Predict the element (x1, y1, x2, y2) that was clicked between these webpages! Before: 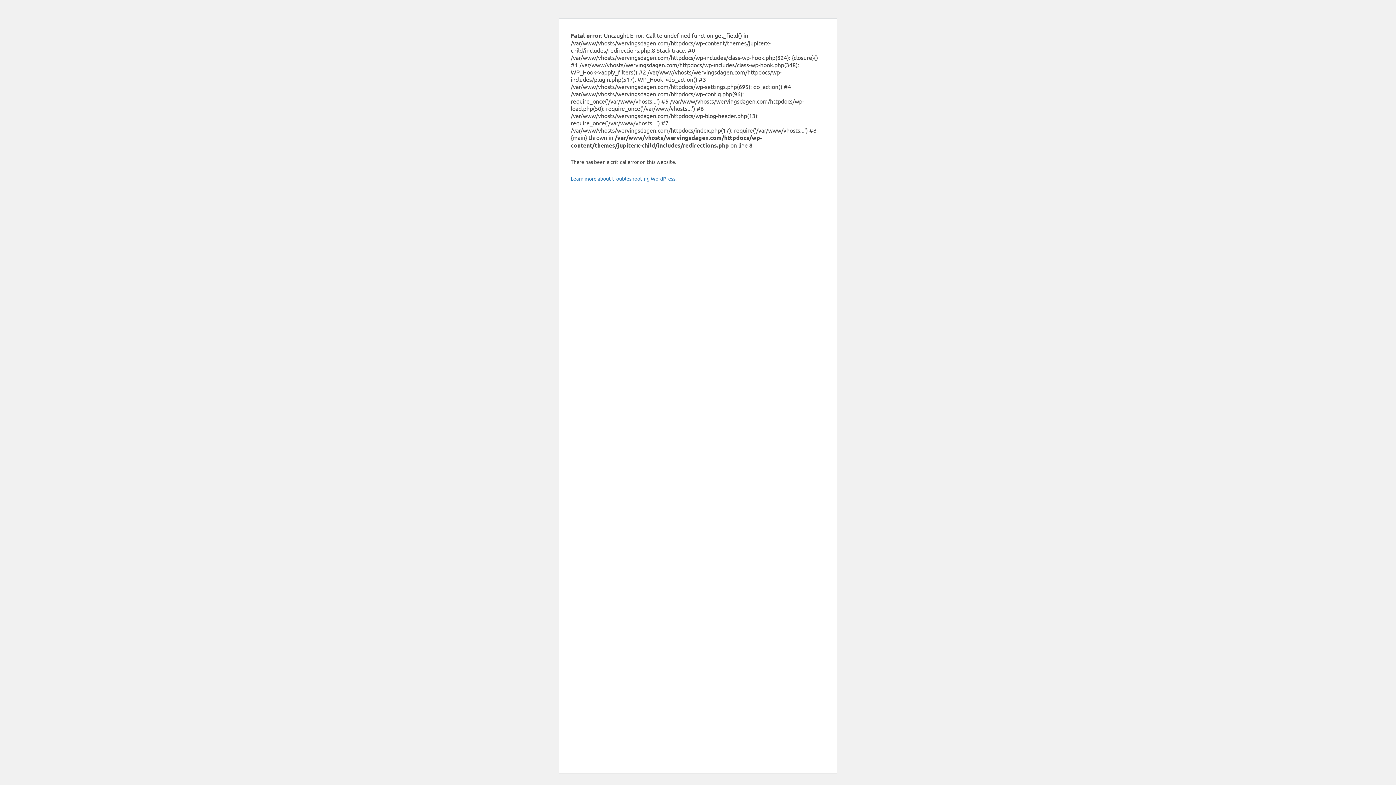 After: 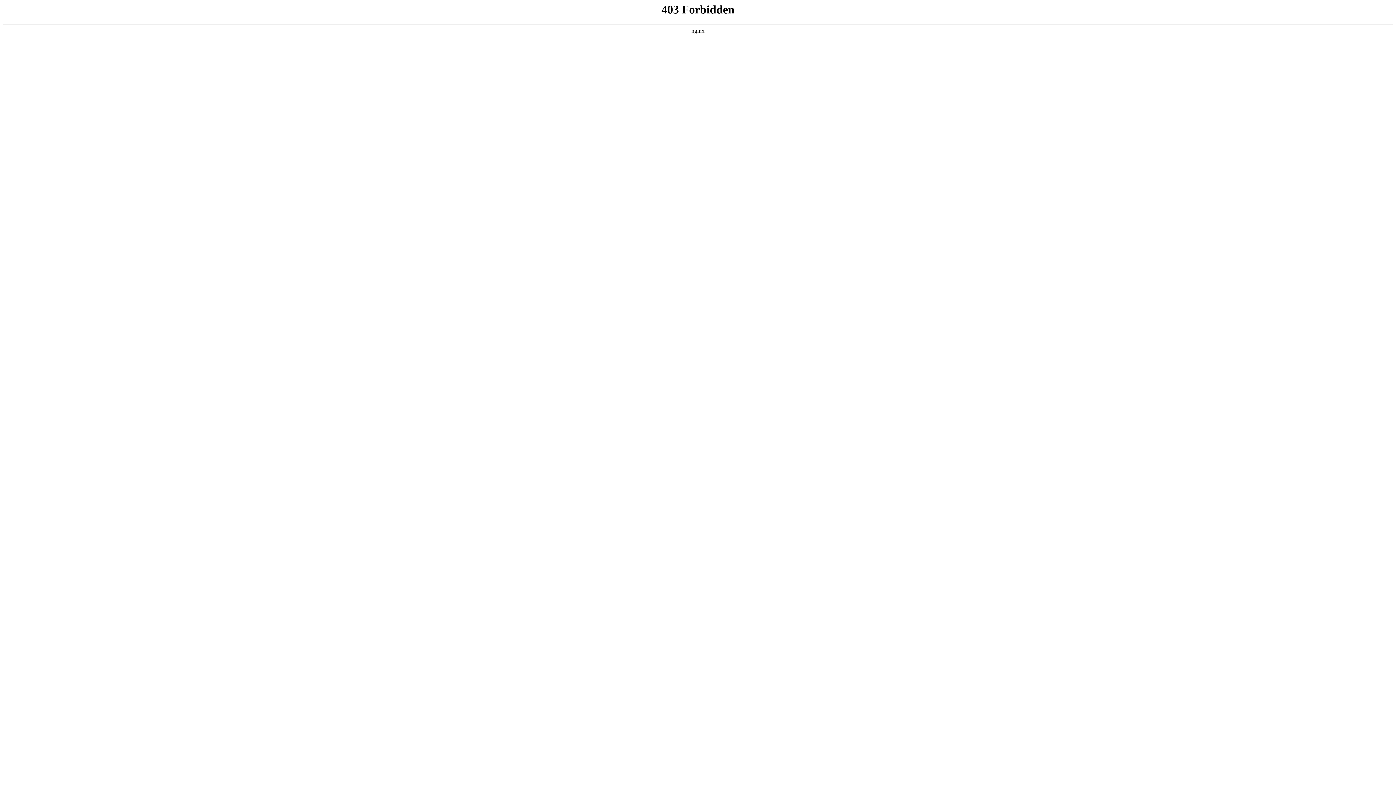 Action: bbox: (570, 175, 676, 181) label: Learn more about troubleshooting WordPress.